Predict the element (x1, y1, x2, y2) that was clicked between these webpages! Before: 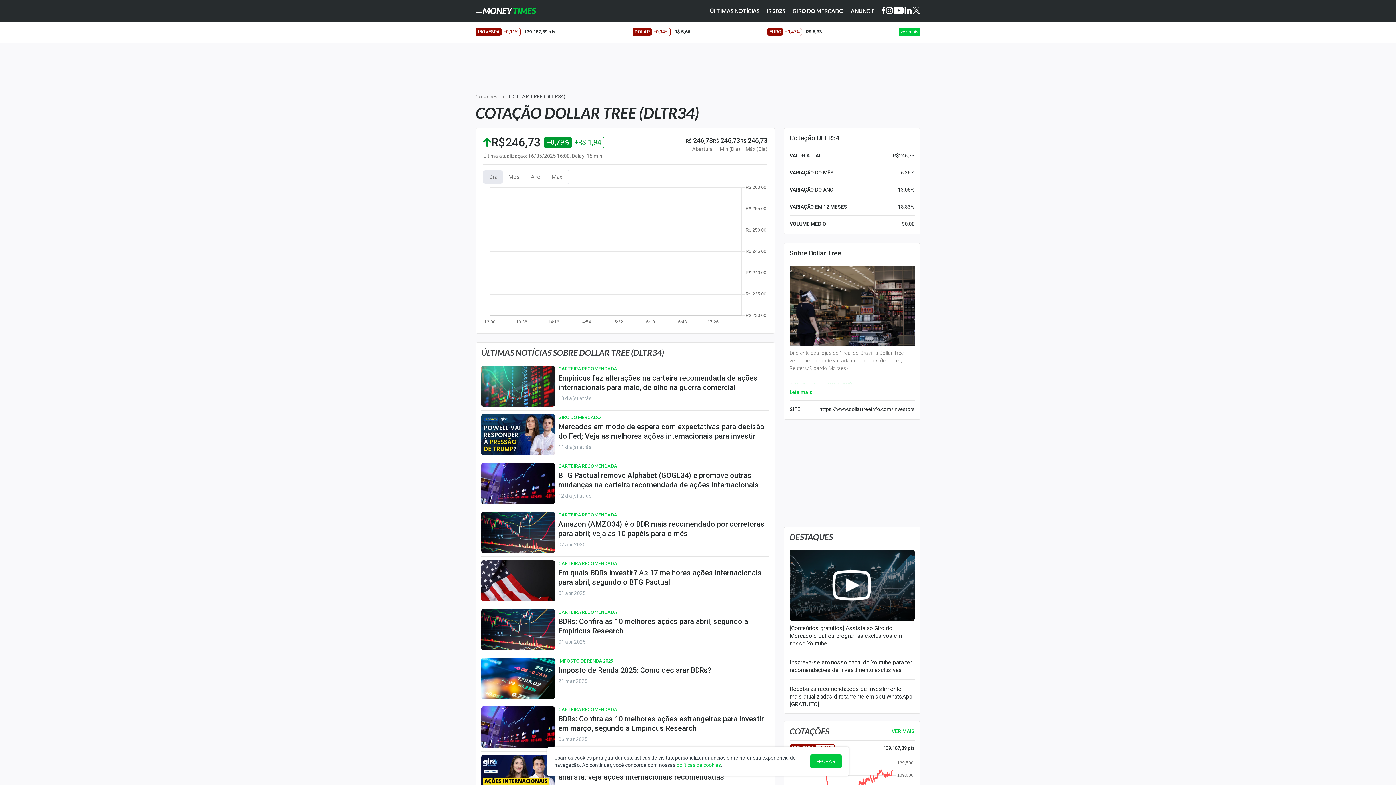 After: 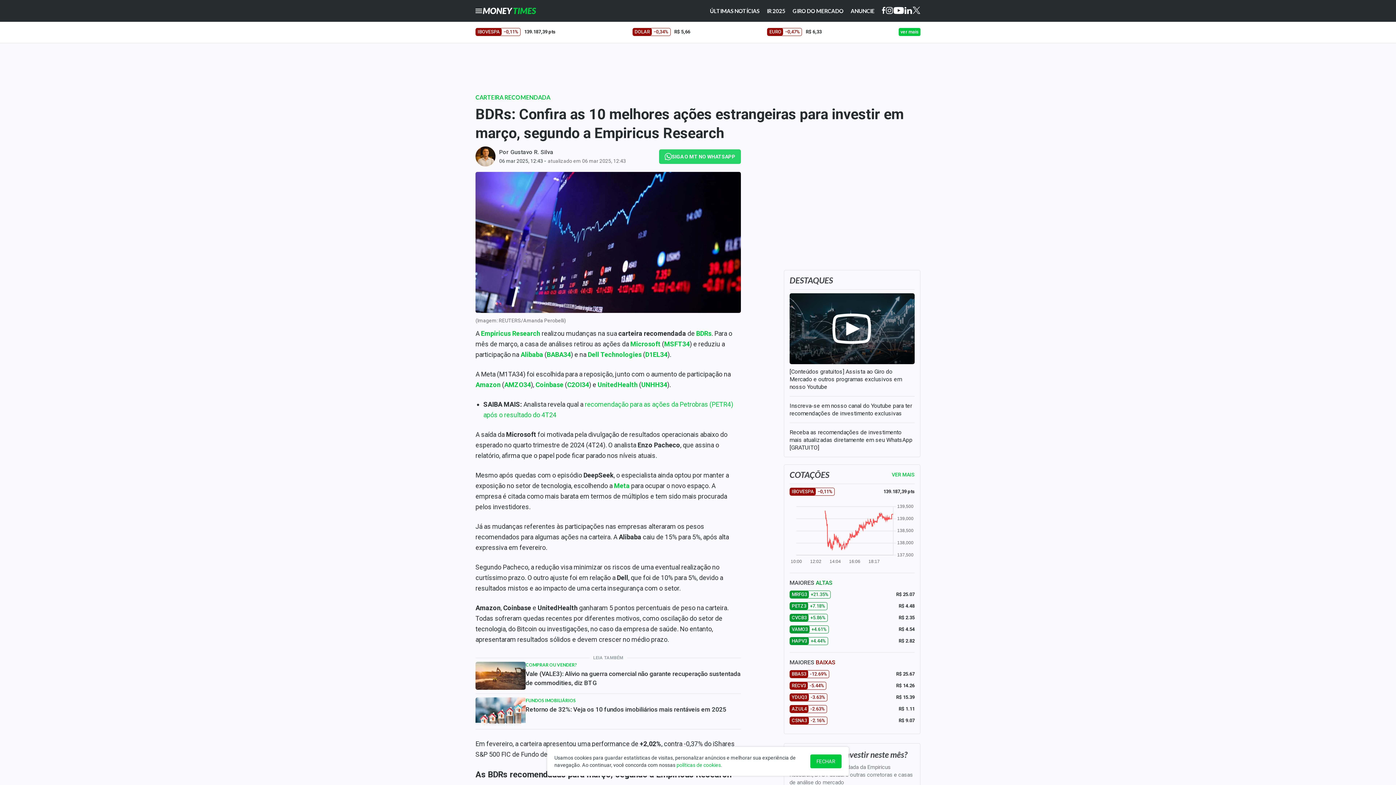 Action: bbox: (558, 714, 769, 733) label: BDRs: Confira as 10 melhores ações estrangeiras para investir em março, segundo a Empiricus Research